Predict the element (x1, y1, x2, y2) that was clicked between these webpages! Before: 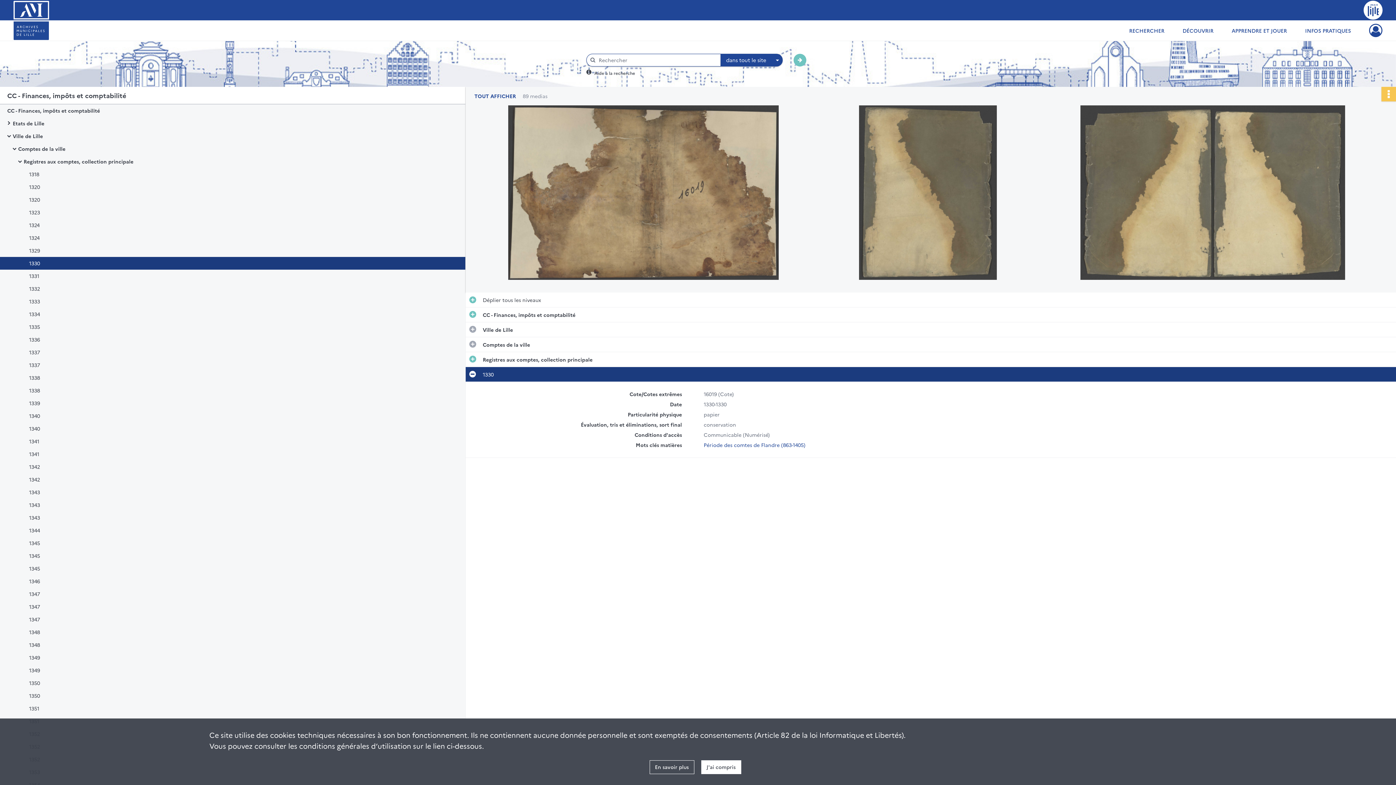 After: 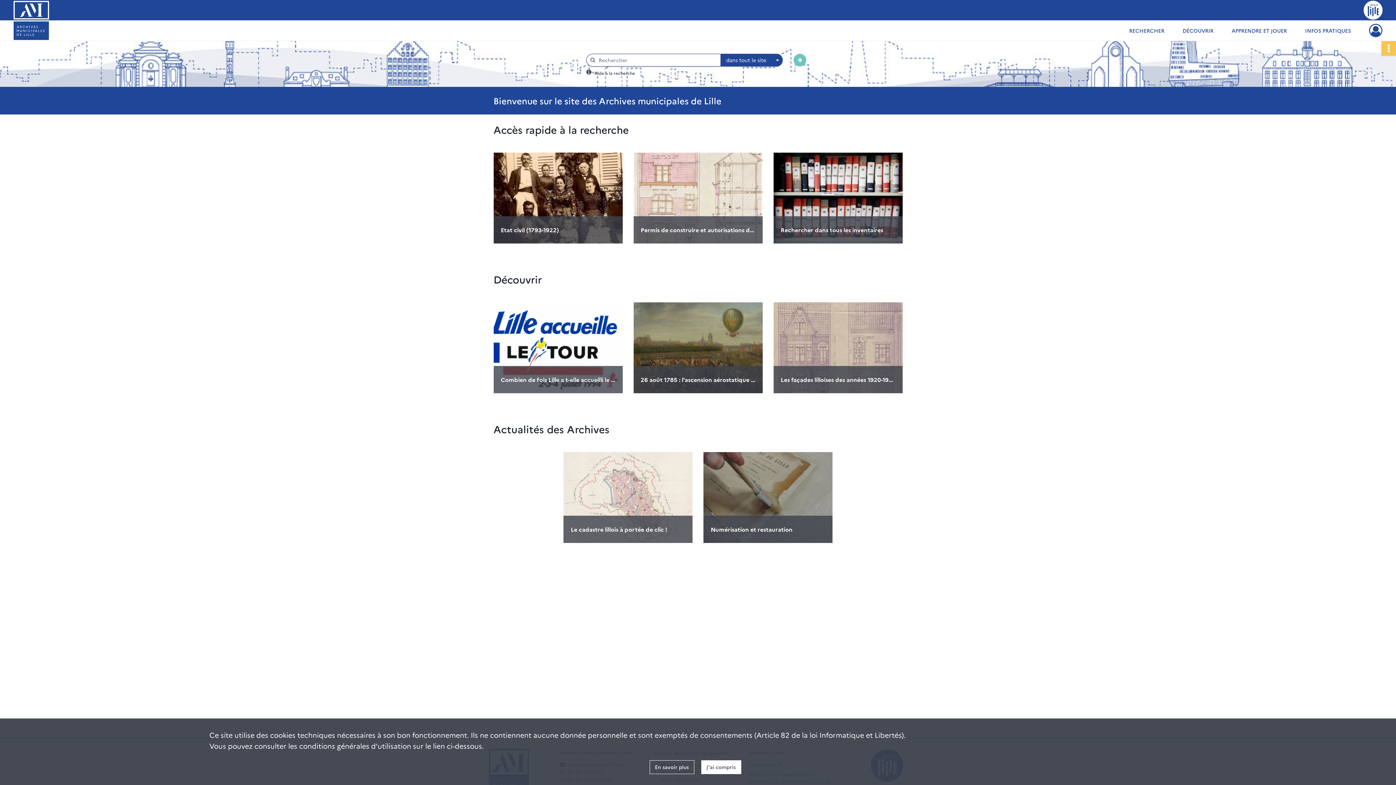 Action: bbox: (13, 0, 48, 19)